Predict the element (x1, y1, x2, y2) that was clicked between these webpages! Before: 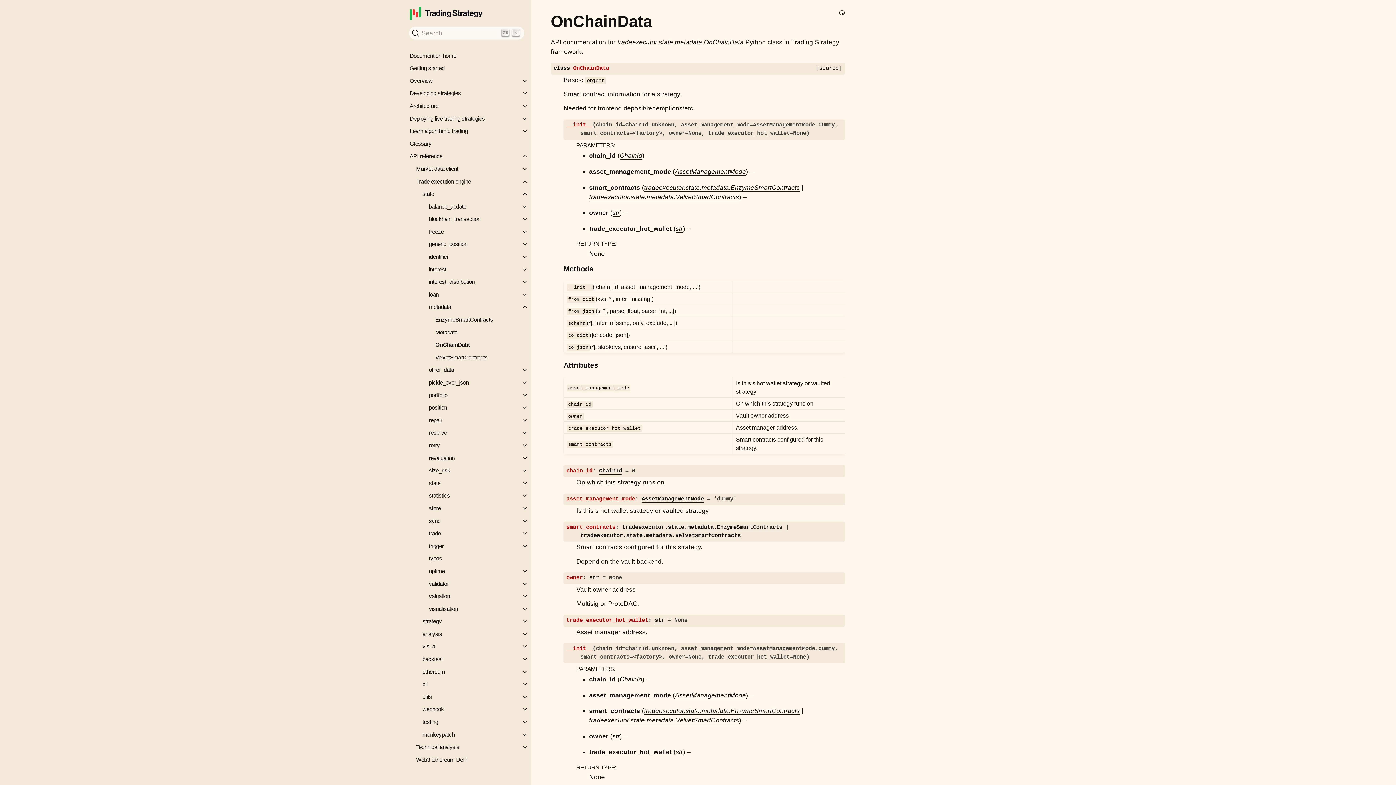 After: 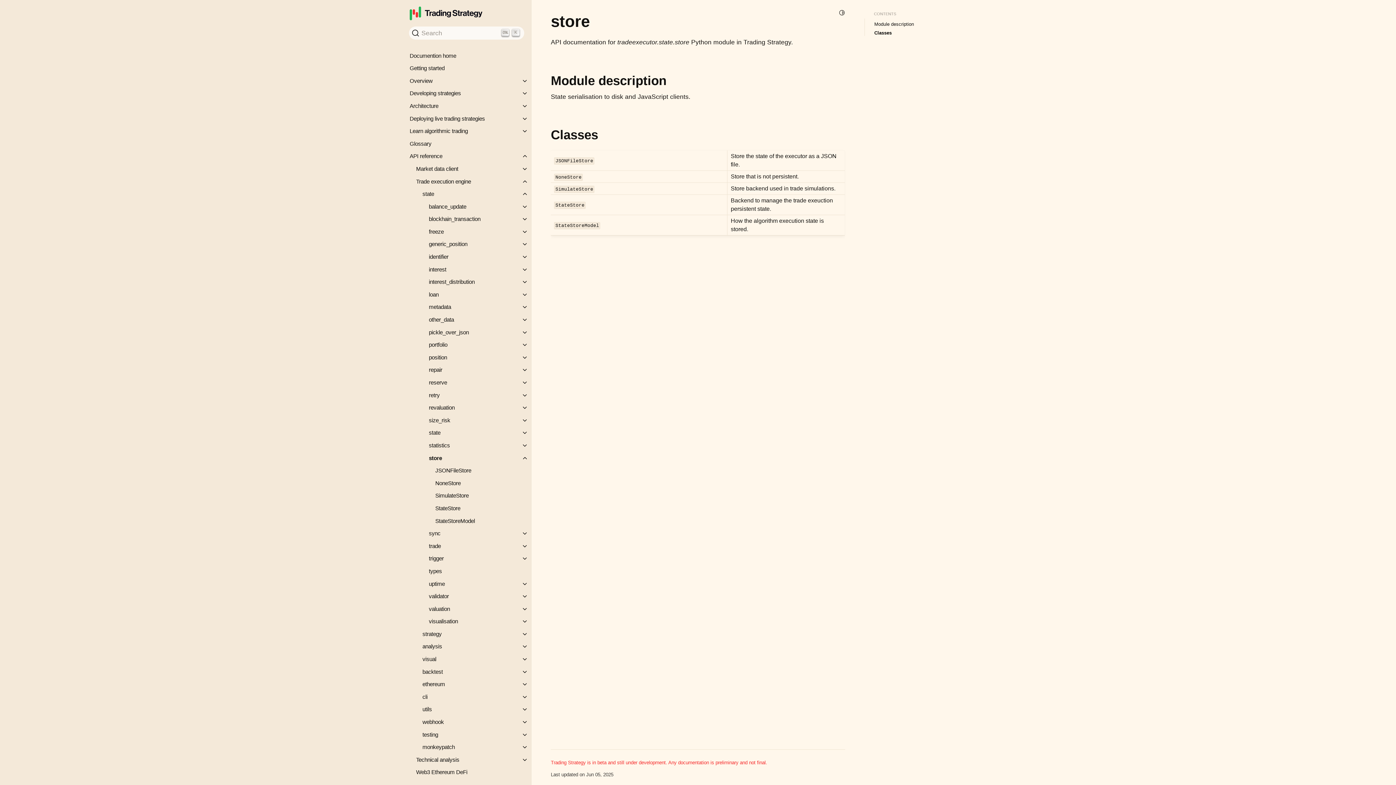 Action: bbox: (422, 502, 531, 514) label: store